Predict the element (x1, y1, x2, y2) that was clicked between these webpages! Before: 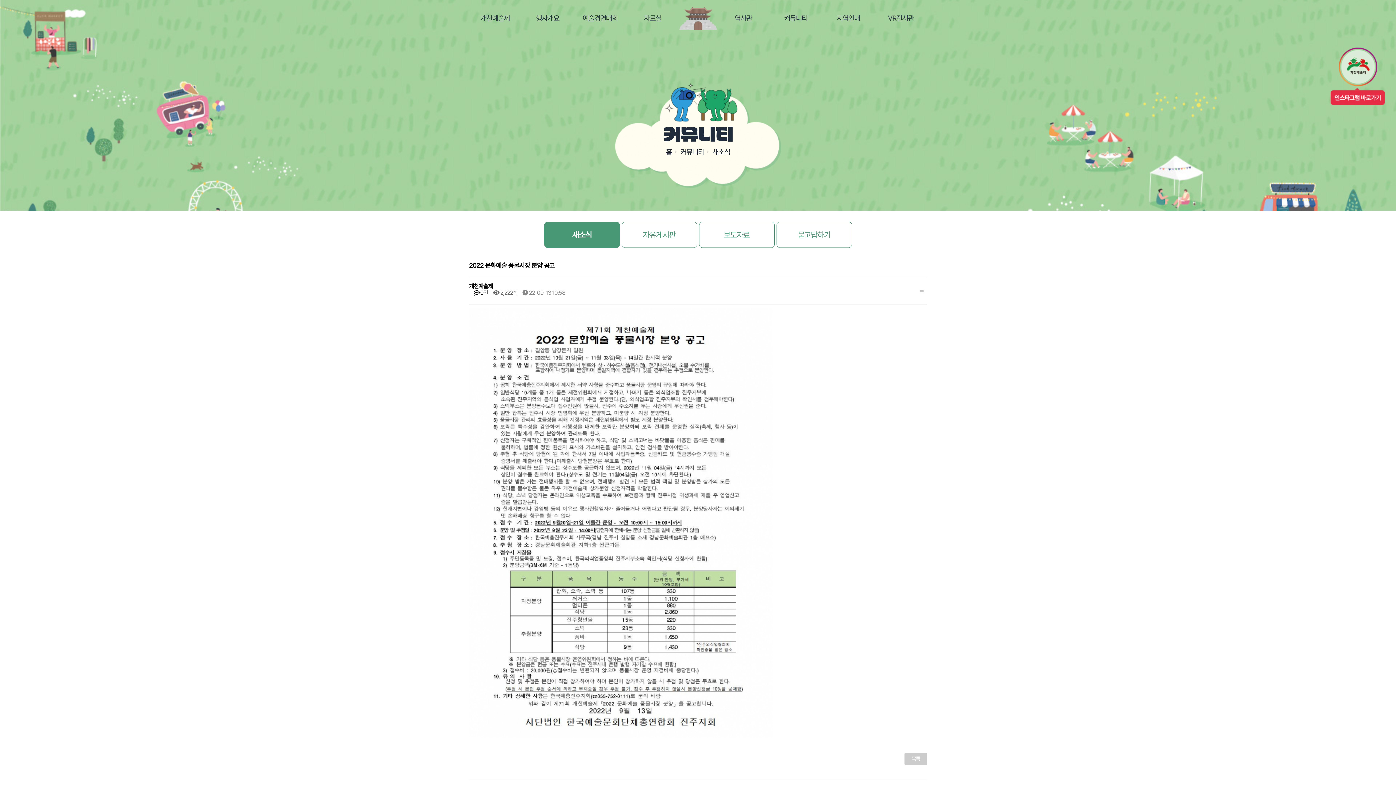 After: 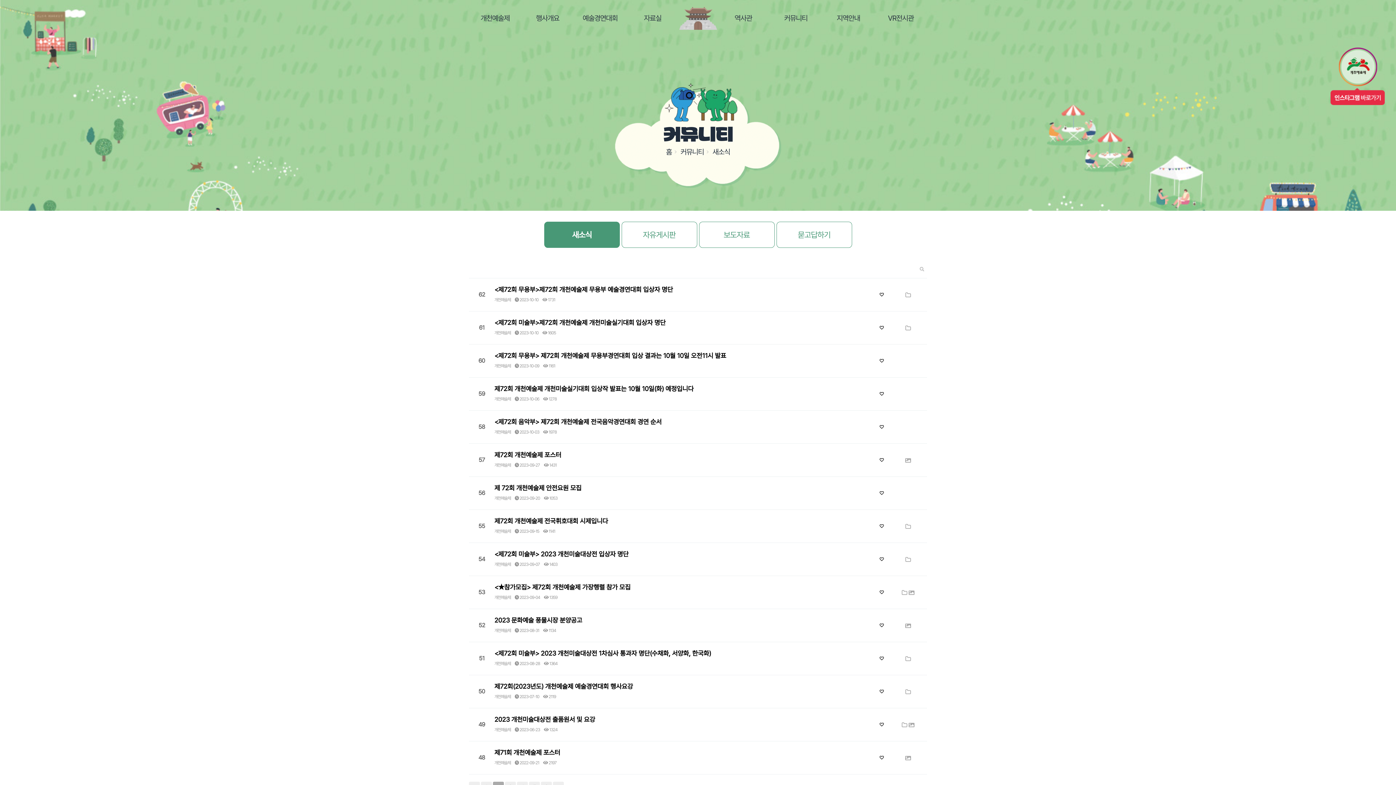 Action: bbox: (916, 284, 927, 297) label: 목록